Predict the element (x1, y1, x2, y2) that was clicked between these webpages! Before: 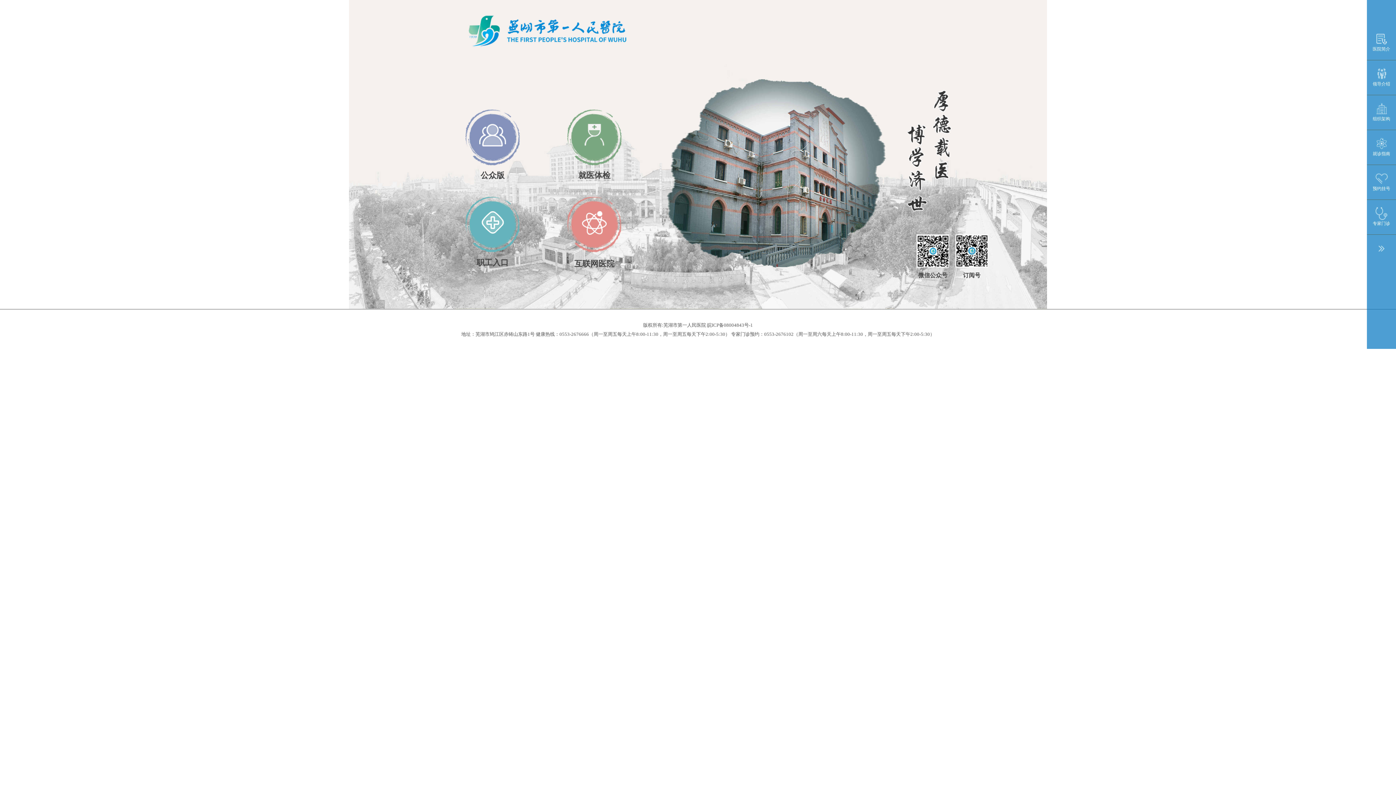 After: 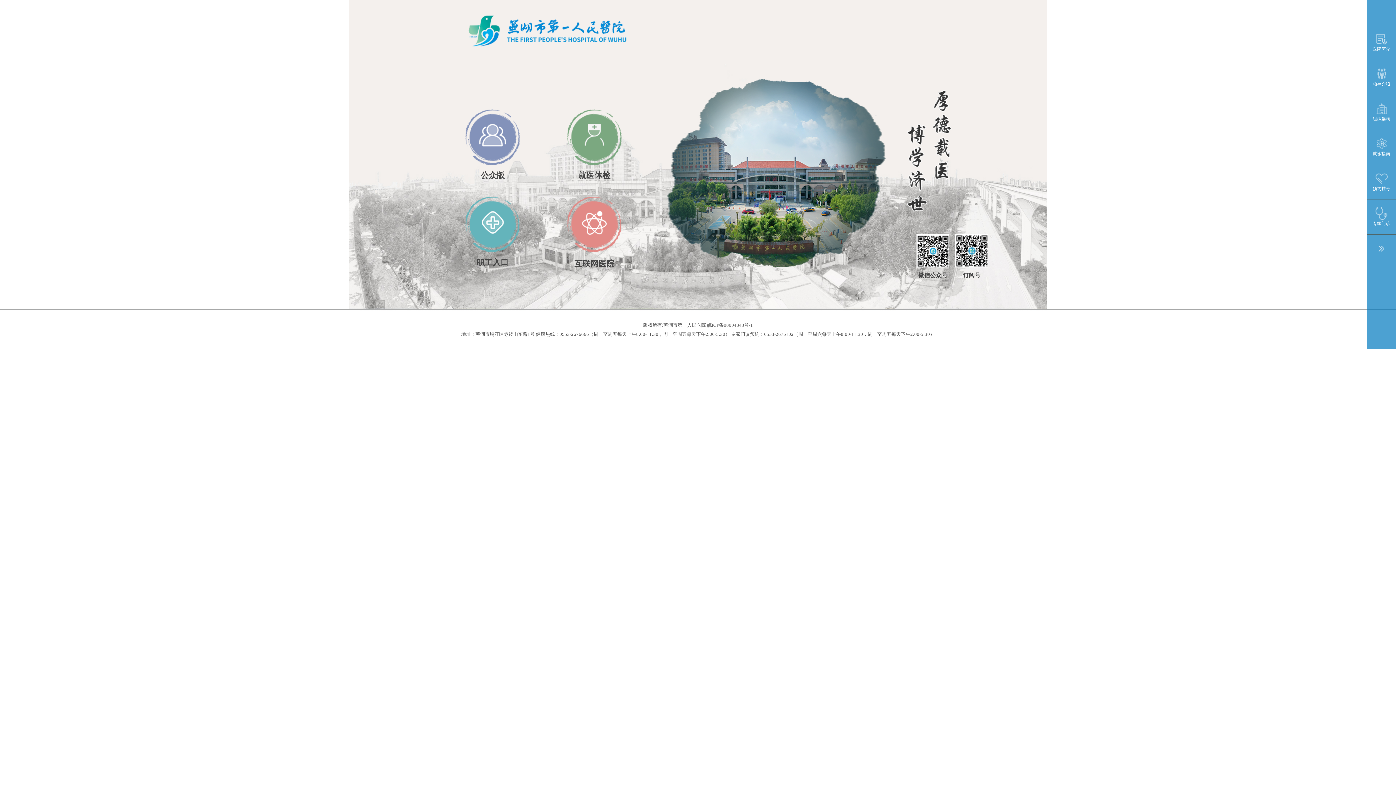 Action: bbox: (1367, 175, 1396, 192) label: 预约挂号